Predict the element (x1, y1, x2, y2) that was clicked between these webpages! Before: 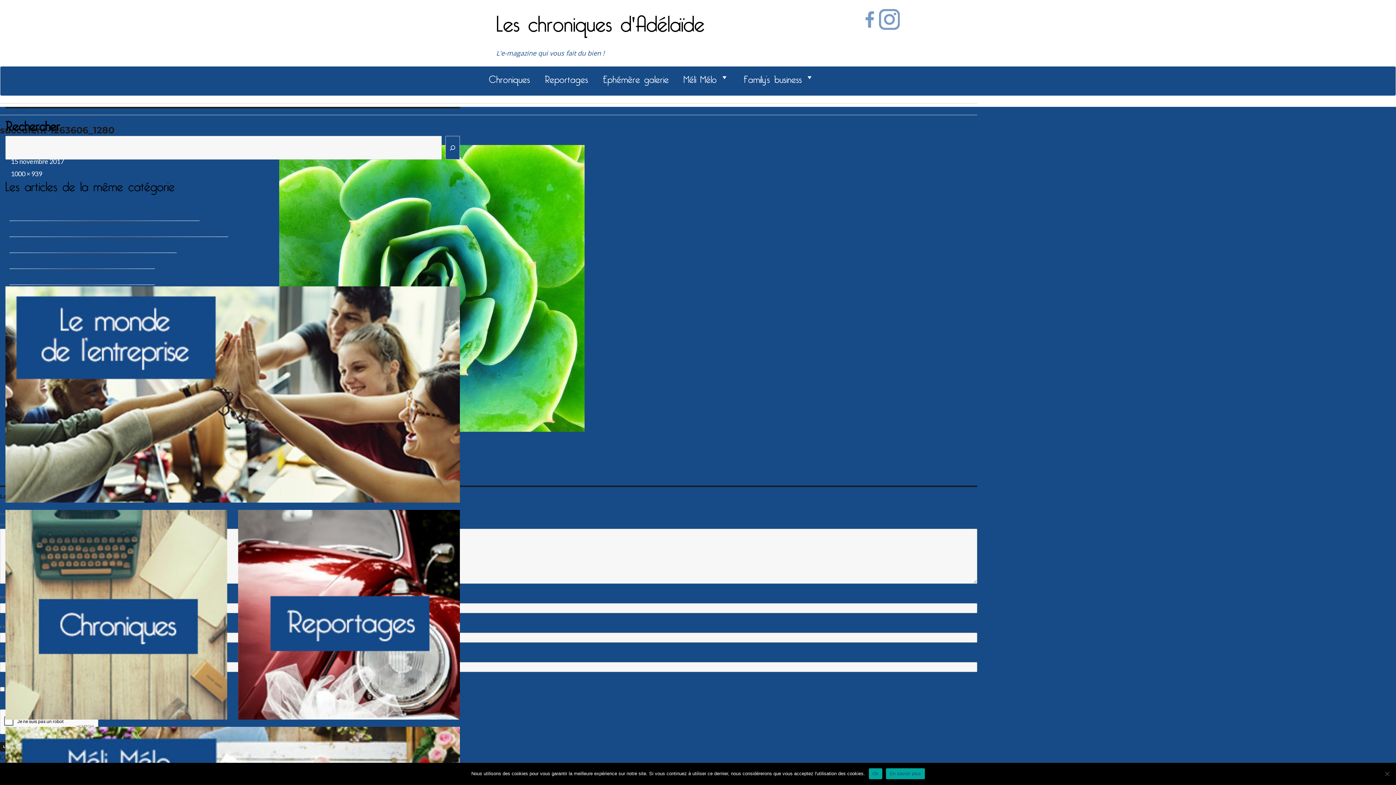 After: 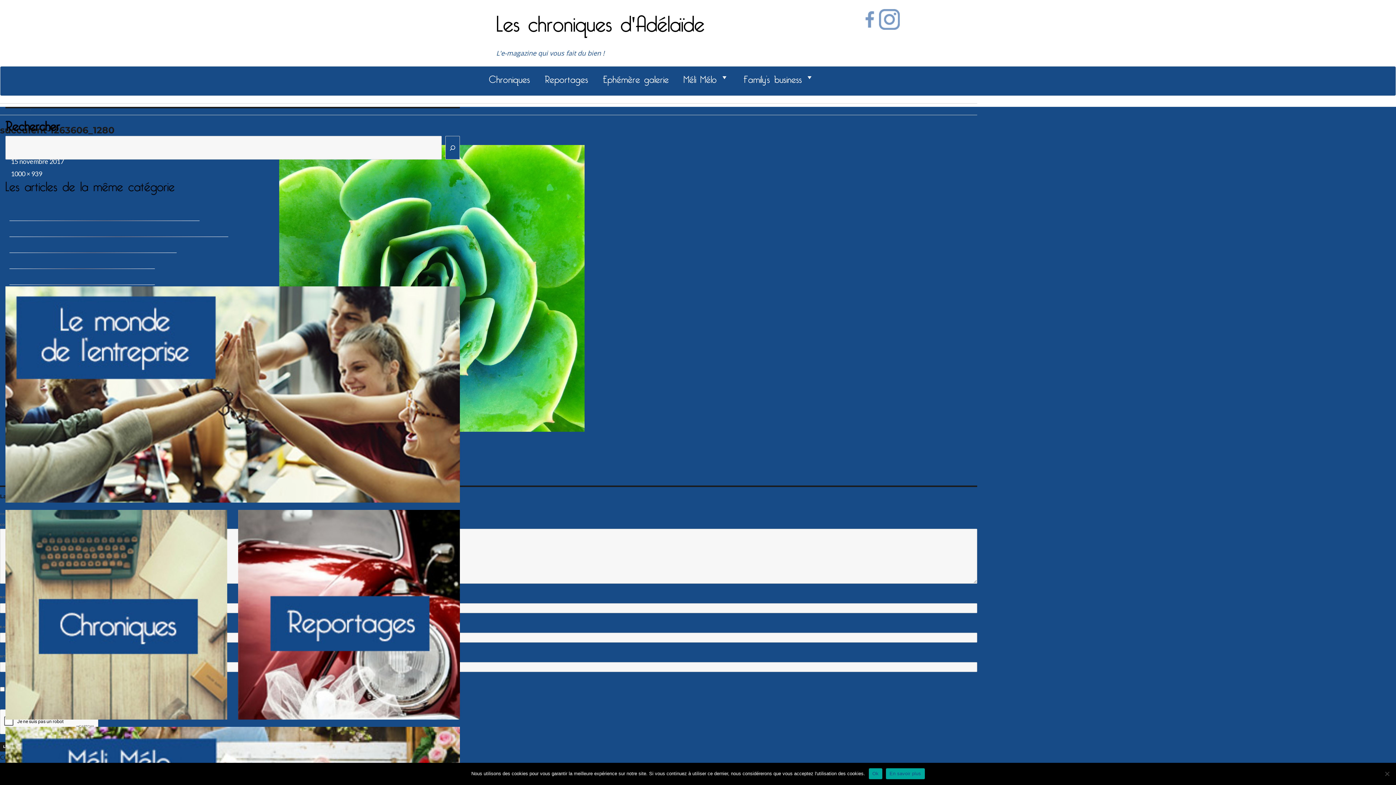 Action: bbox: (864, 22, 877, 31)